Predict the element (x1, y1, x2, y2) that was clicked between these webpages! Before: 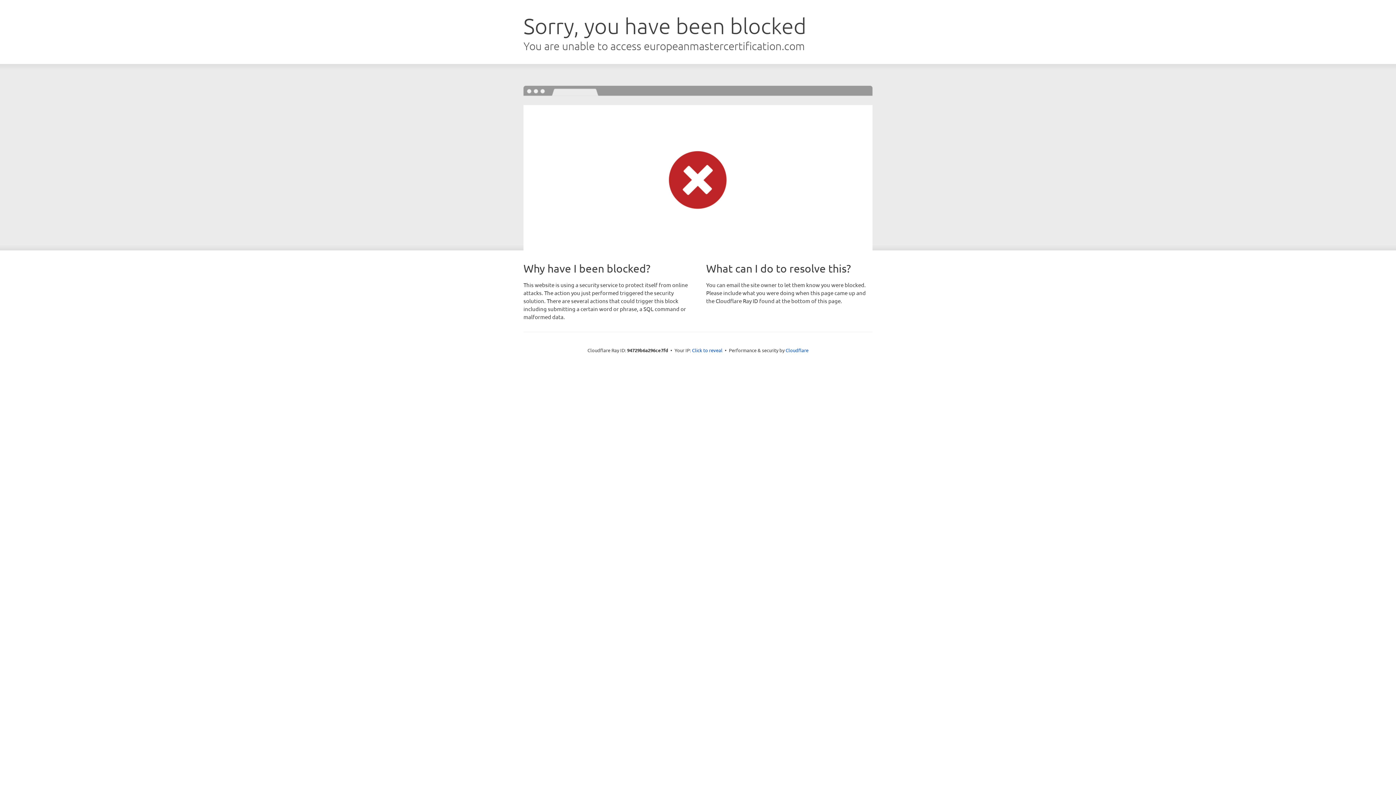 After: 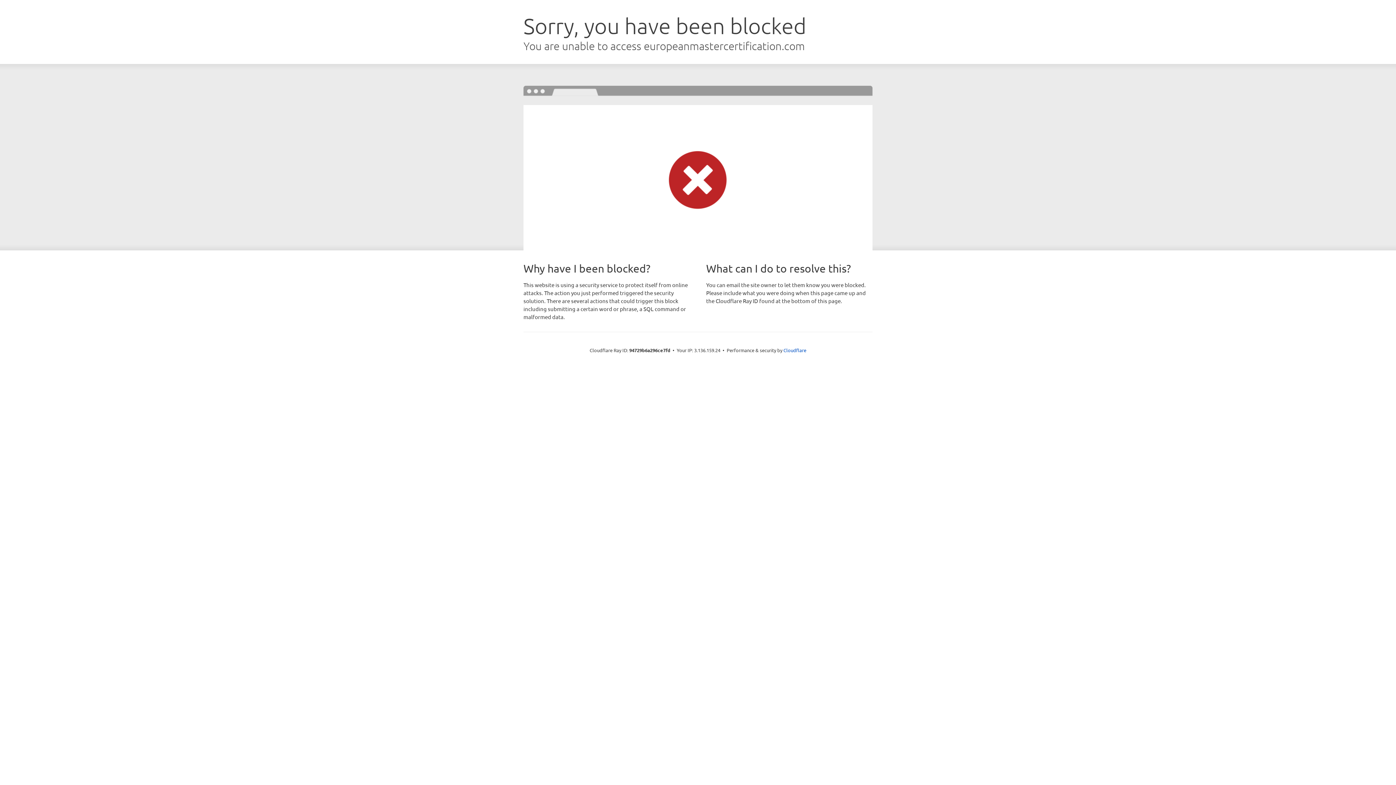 Action: bbox: (692, 346, 722, 353) label: Click to reveal